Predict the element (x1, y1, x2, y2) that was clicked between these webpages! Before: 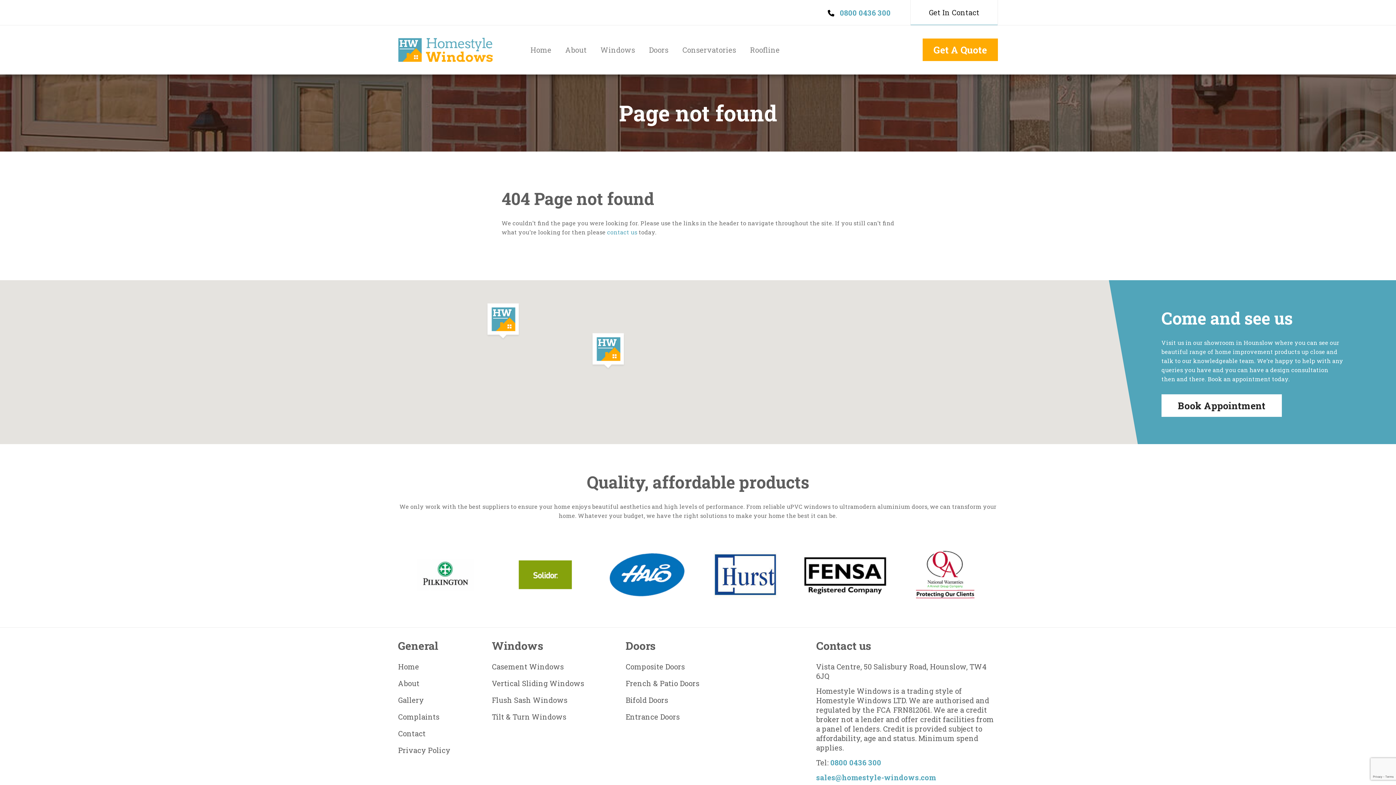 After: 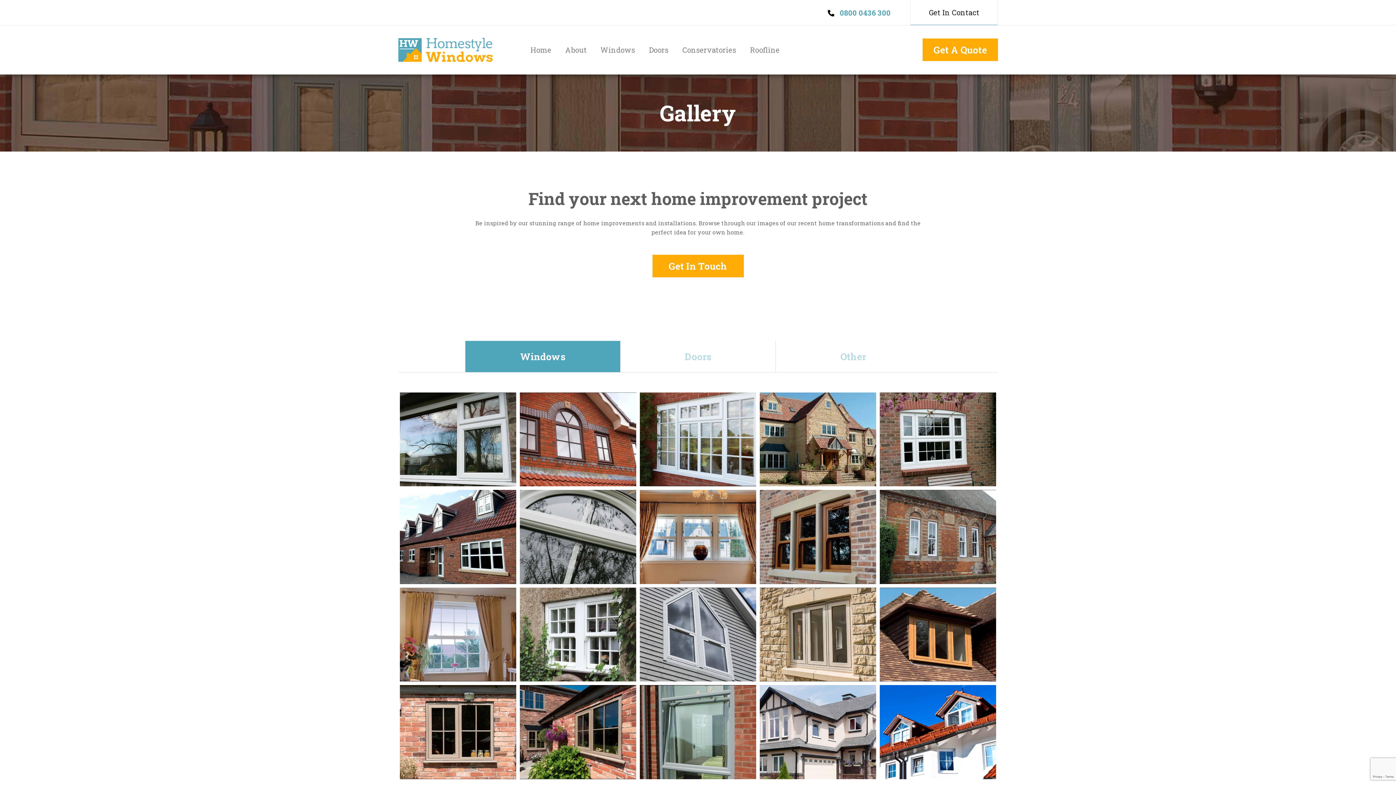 Action: bbox: (398, 695, 424, 705) label: Gallery